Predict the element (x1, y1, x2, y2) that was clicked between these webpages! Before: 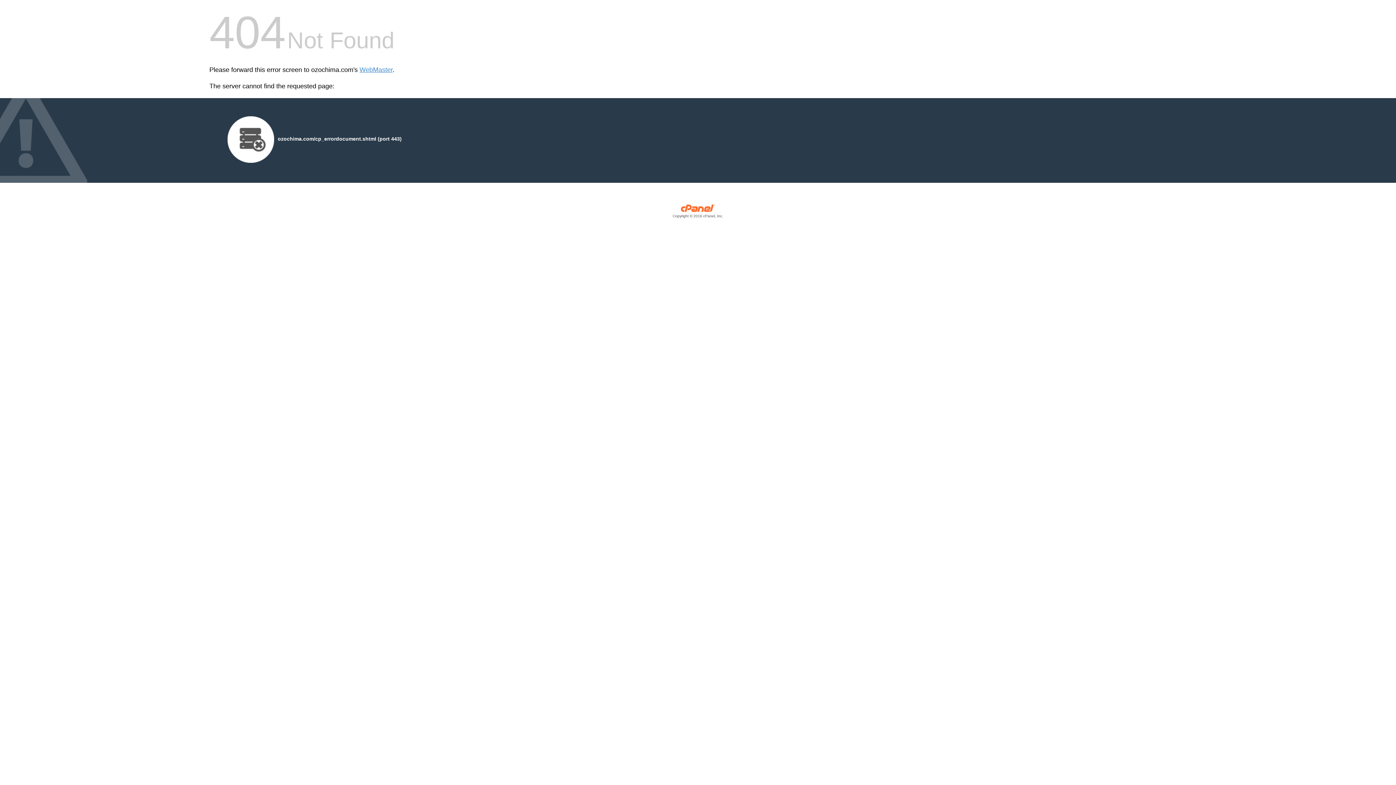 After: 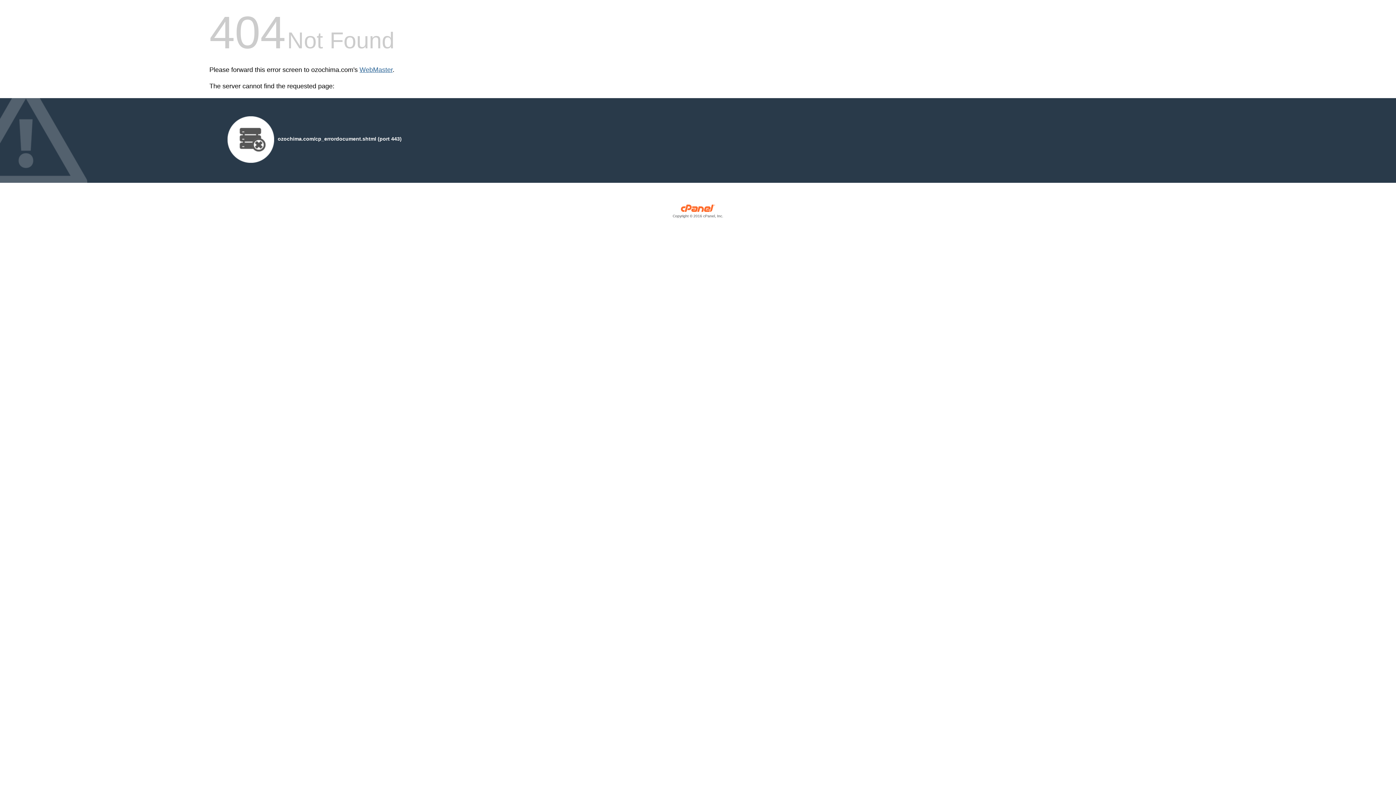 Action: label: WebMaster bbox: (359, 66, 392, 73)